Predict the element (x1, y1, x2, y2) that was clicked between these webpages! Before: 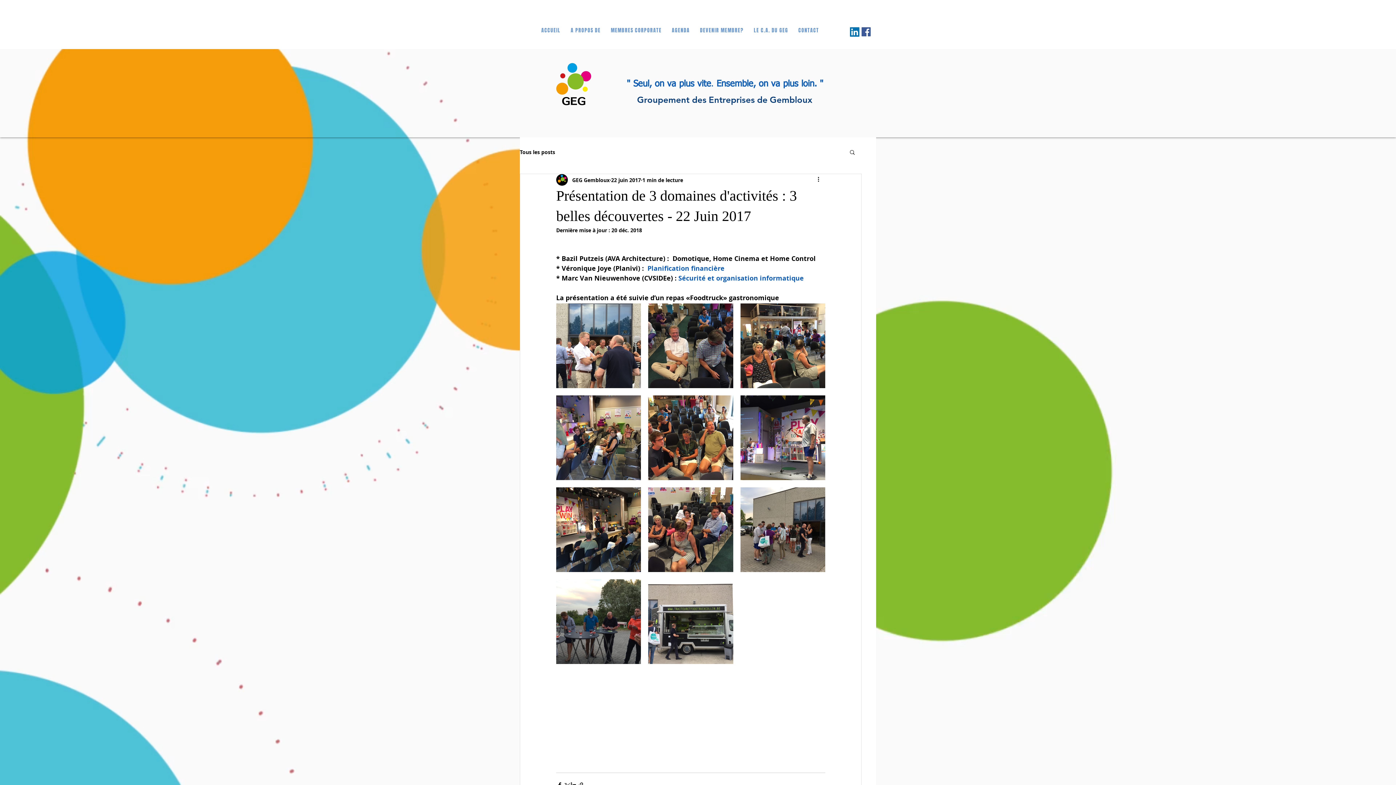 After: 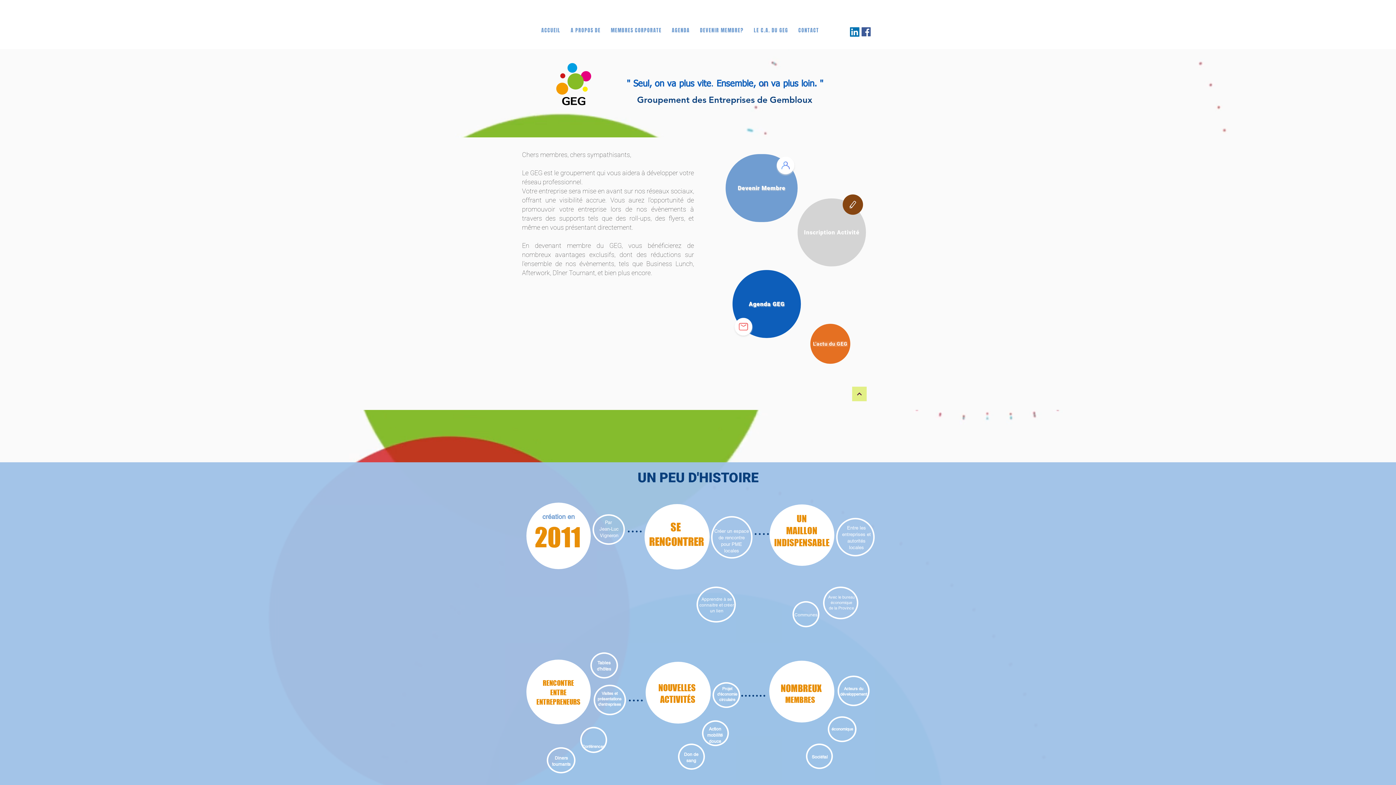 Action: bbox: (794, 22, 822, 37) label: CONTACT